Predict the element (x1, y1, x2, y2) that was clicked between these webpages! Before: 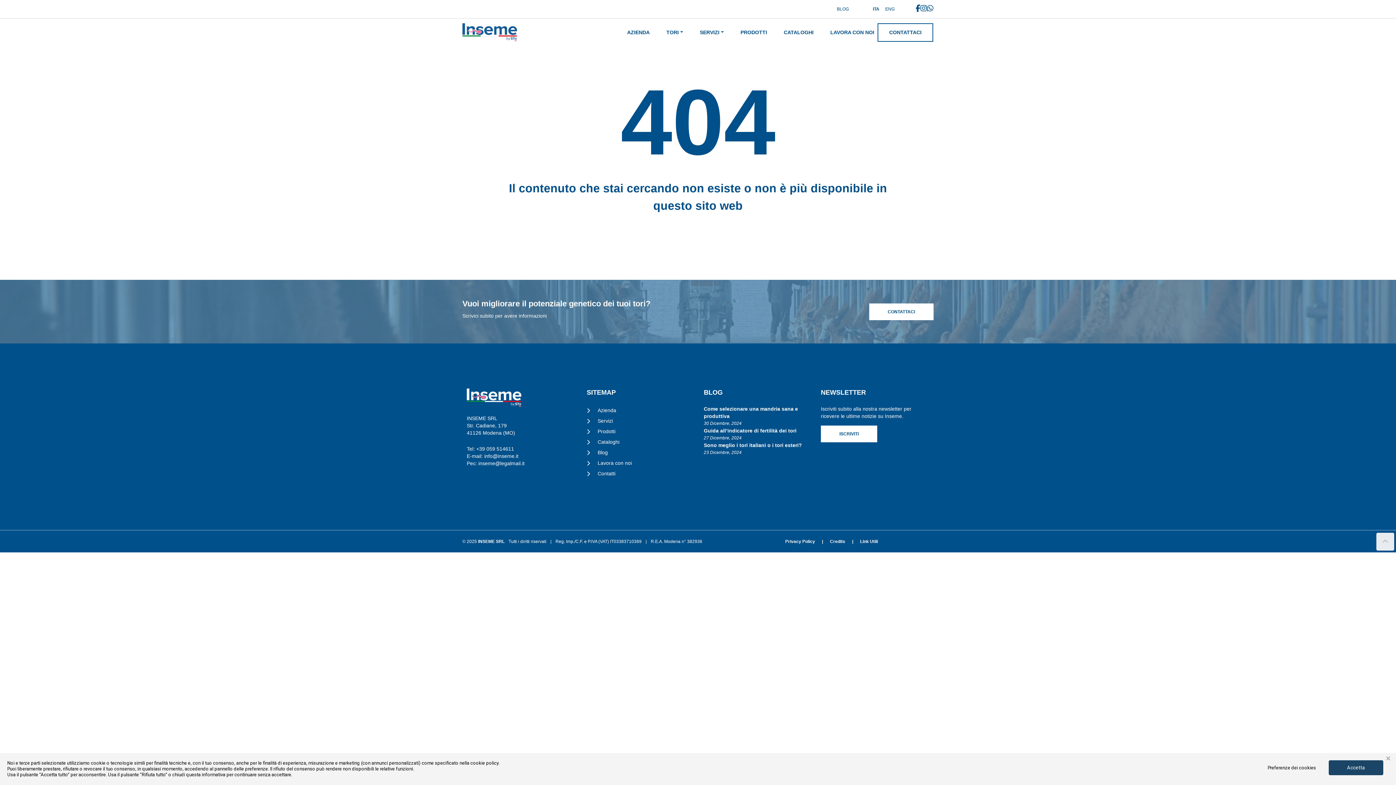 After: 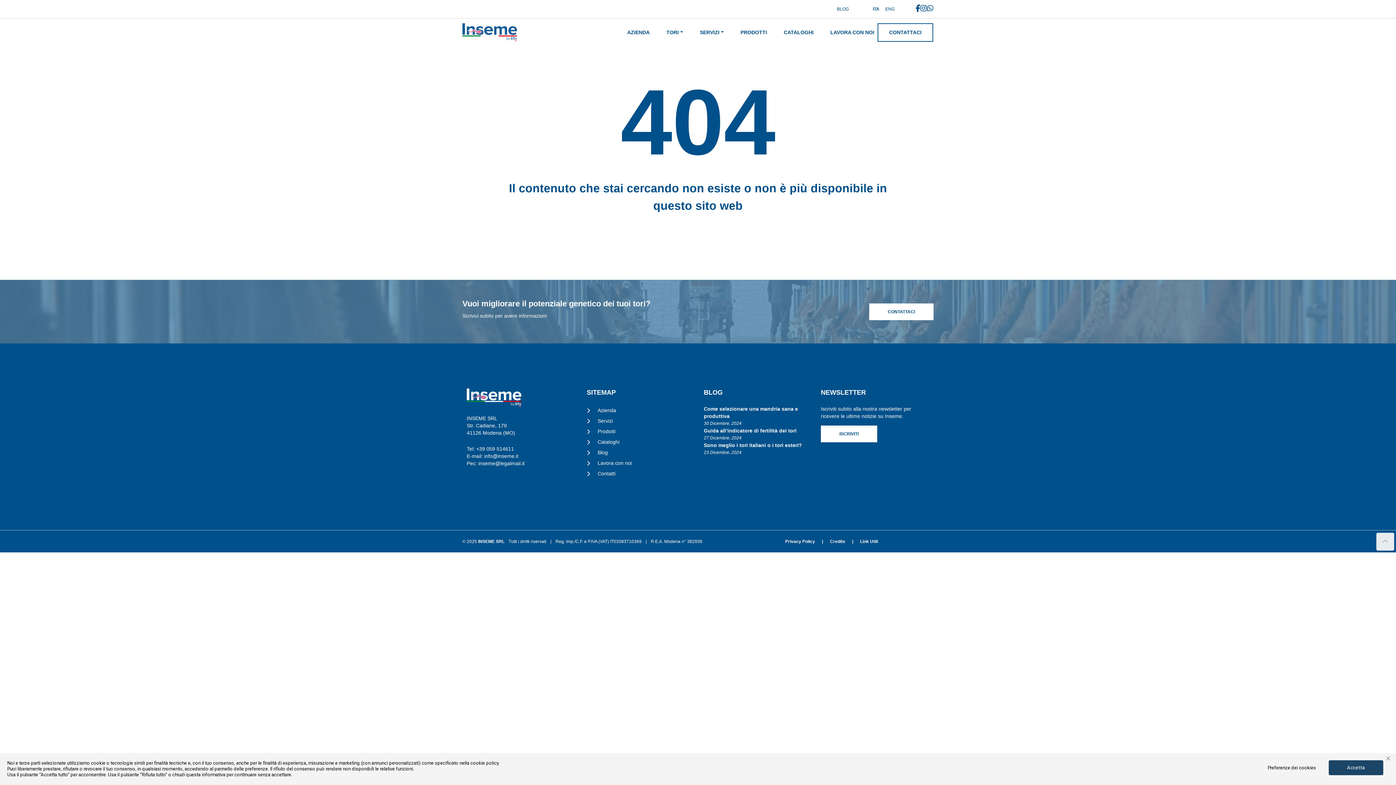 Action: bbox: (927, 4, 933, 13)